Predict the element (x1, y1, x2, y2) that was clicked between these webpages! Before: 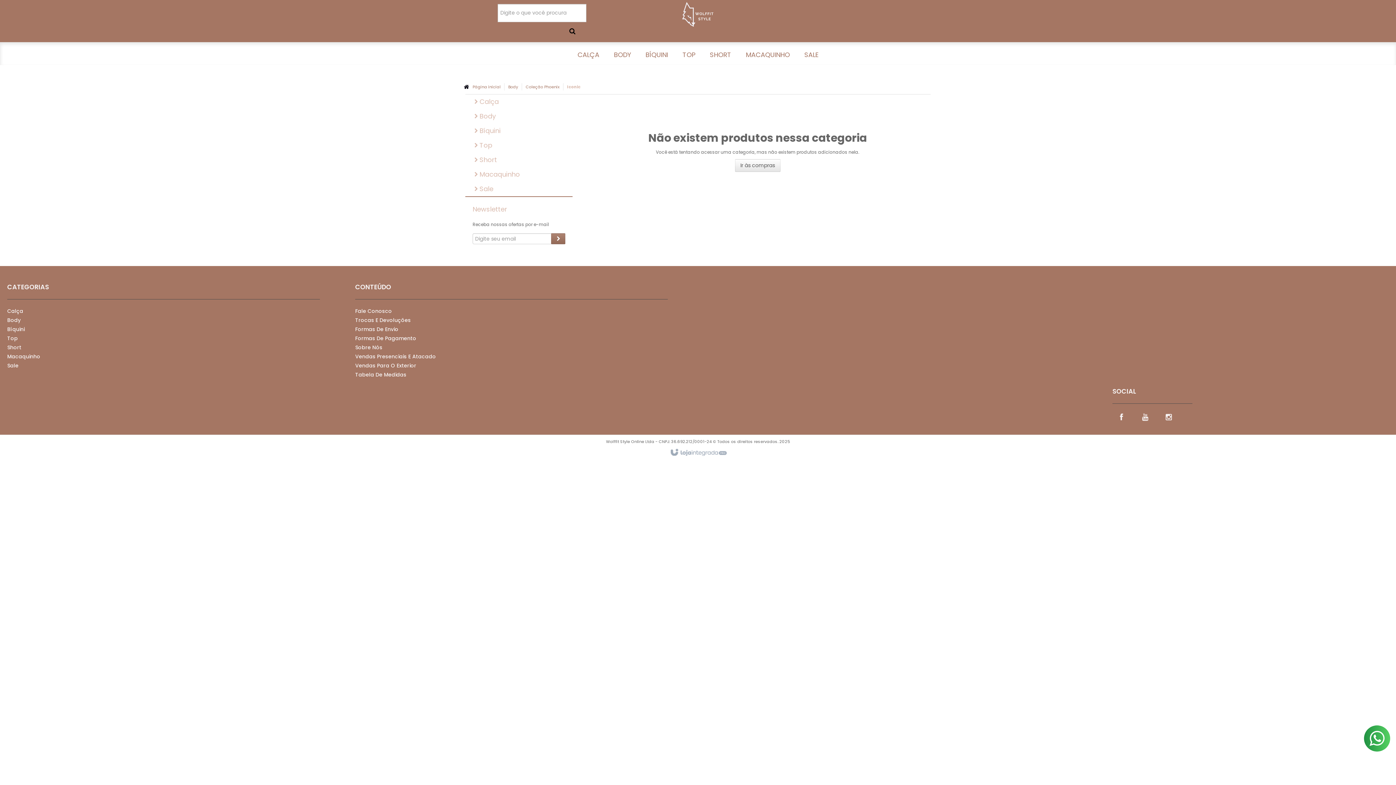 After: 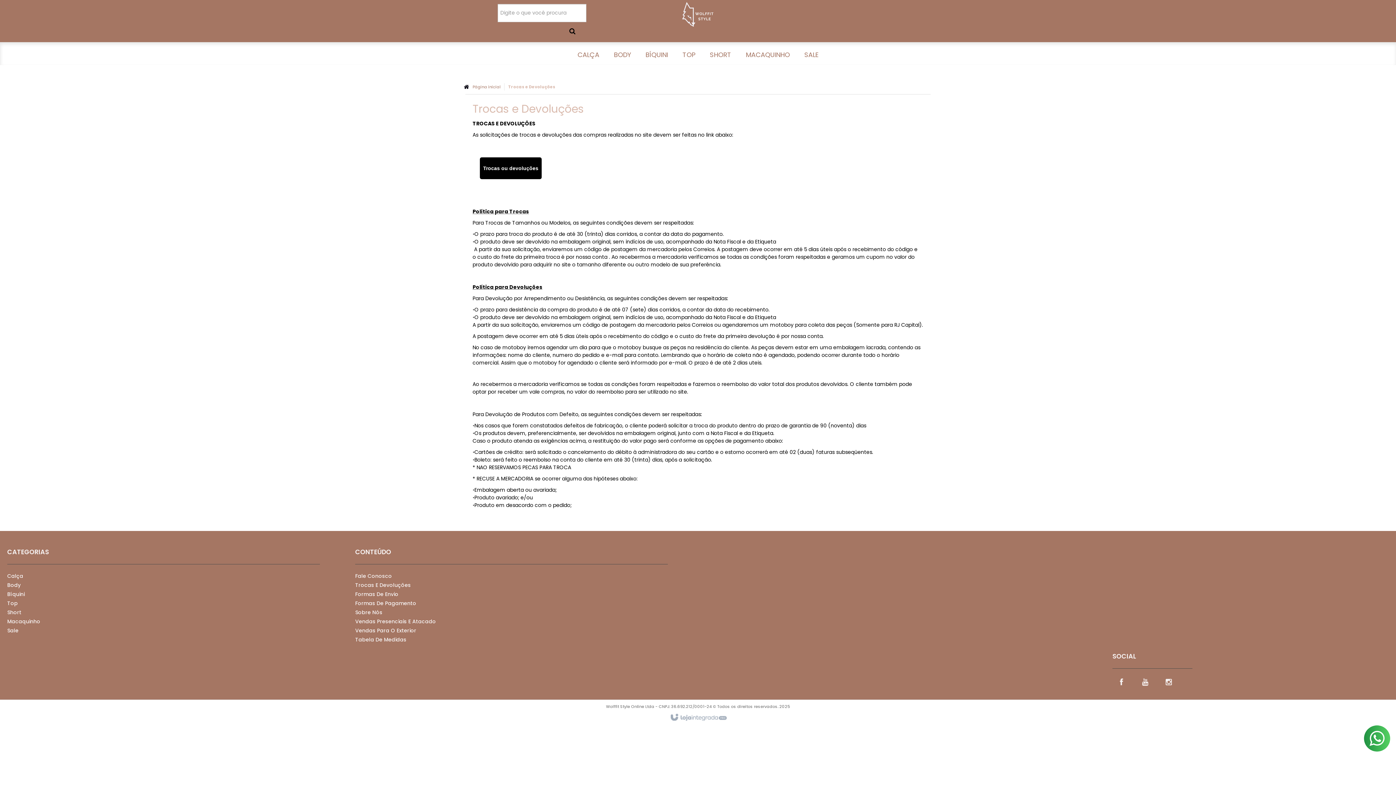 Action: label: Trocas E Devoluções bbox: (355, 315, 667, 324)